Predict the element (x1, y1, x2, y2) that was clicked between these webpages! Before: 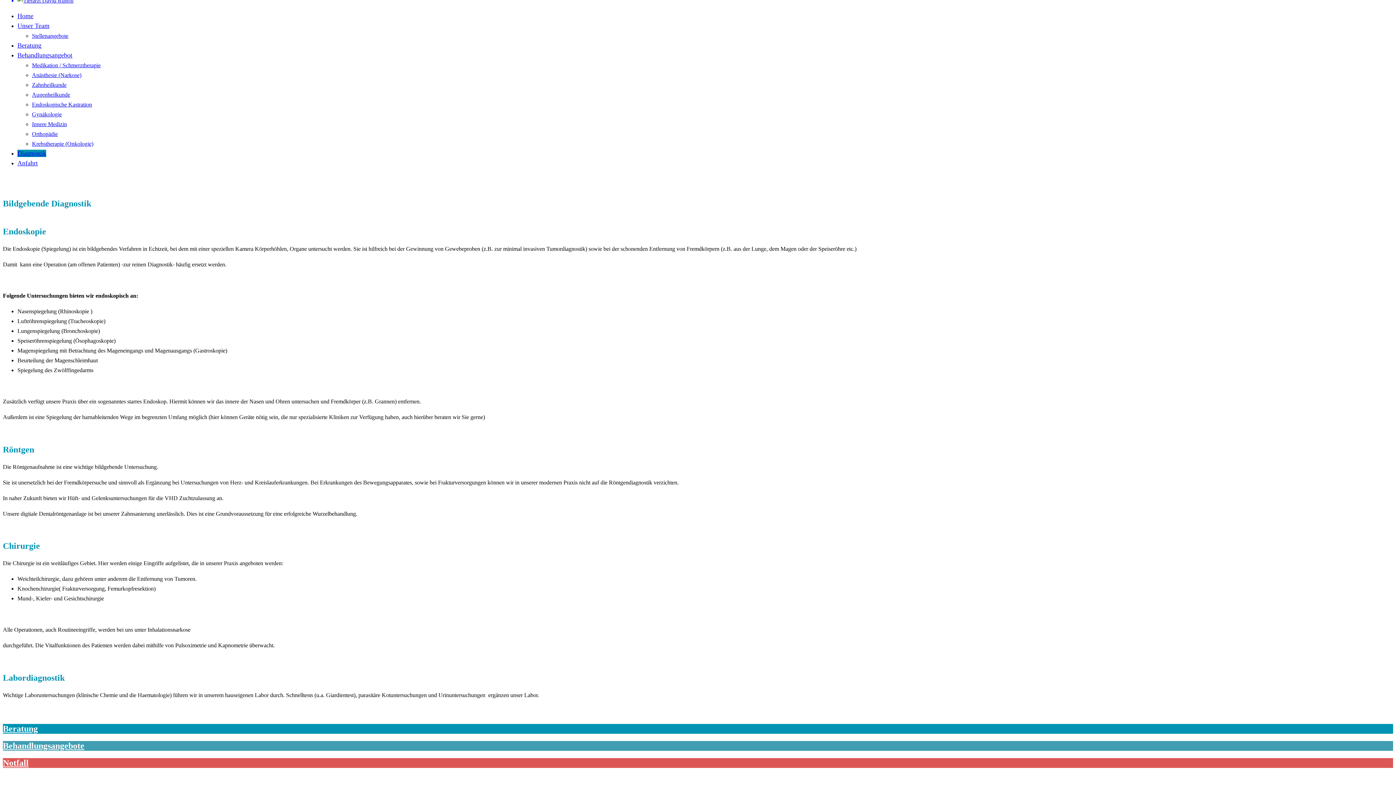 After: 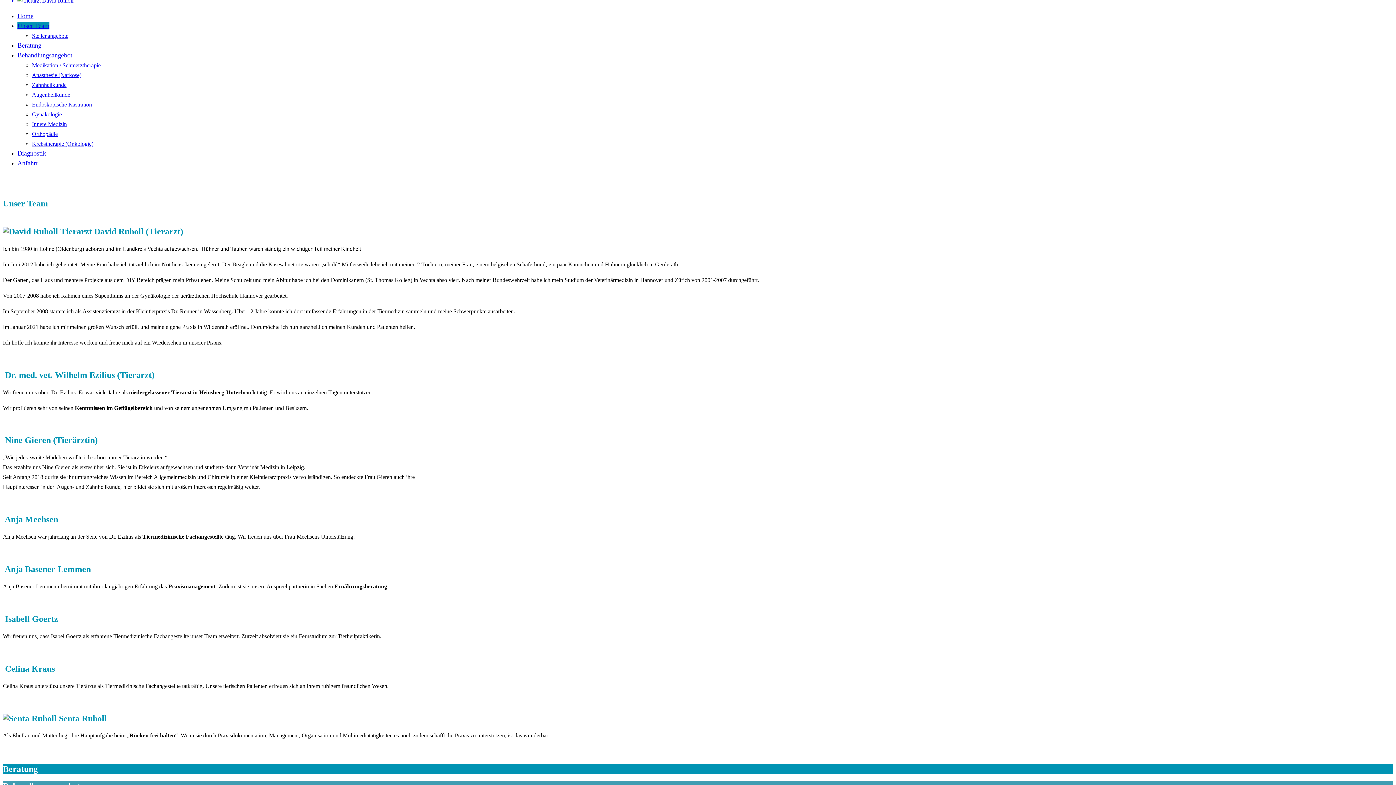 Action: label: Unser Team bbox: (17, 22, 49, 29)